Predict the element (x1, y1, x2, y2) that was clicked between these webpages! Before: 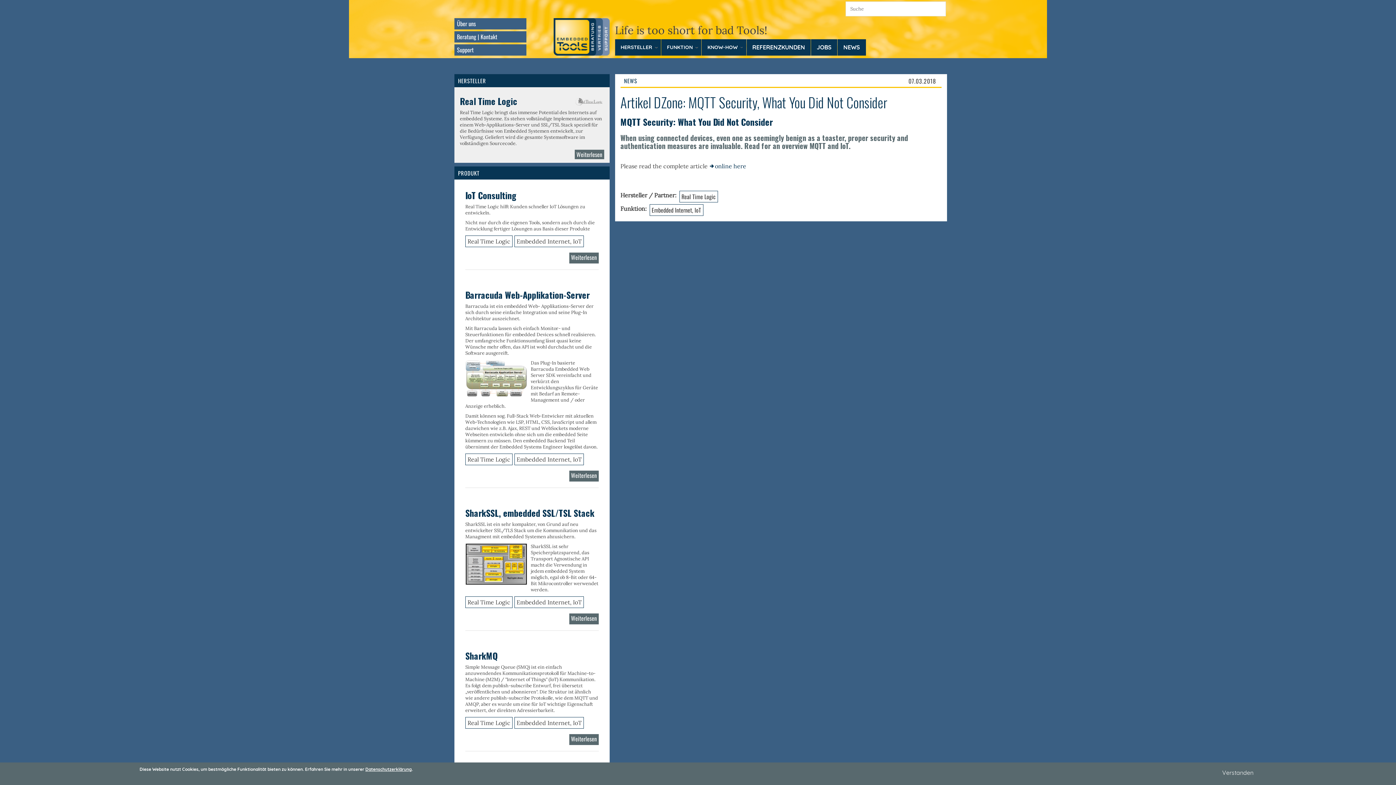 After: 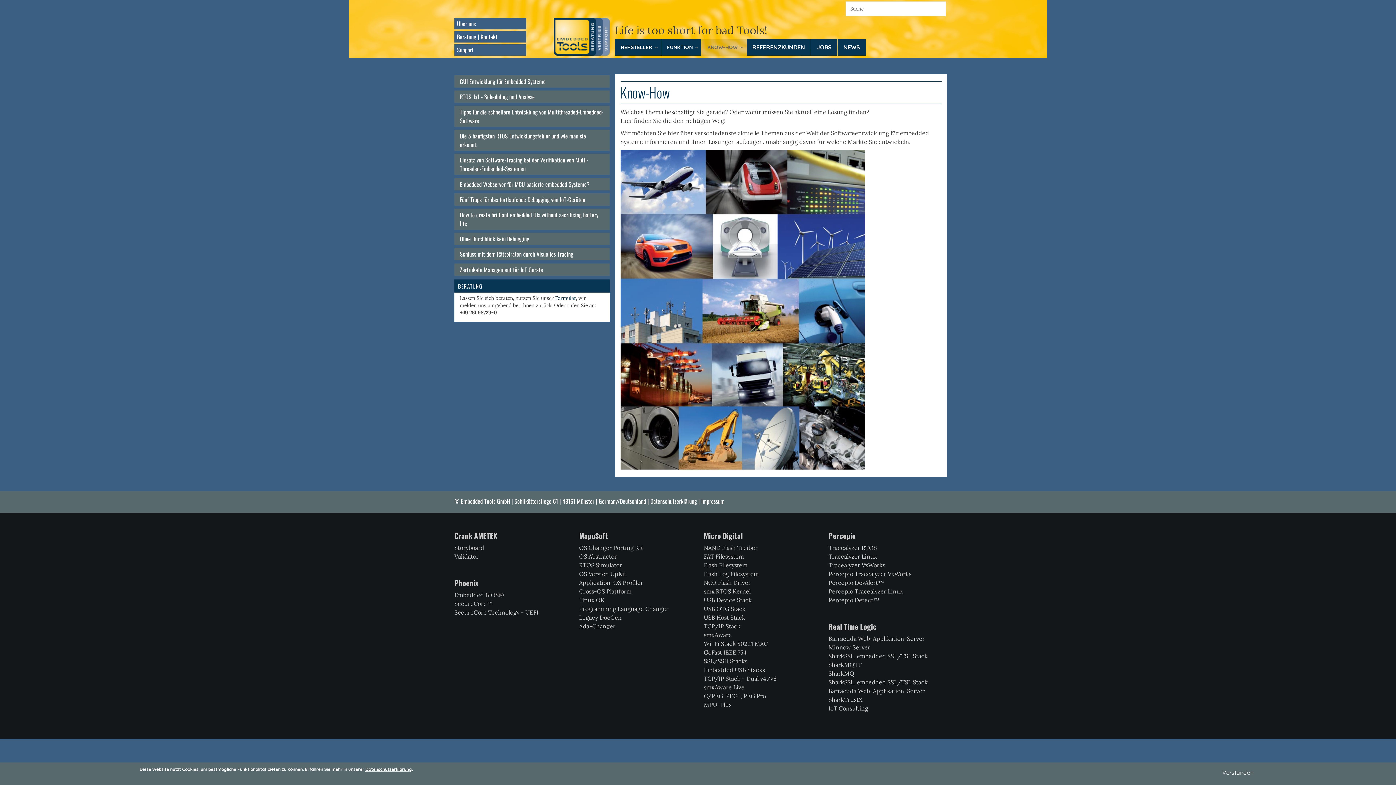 Action: bbox: (701, 39, 746, 55) label: KNOW-HOW